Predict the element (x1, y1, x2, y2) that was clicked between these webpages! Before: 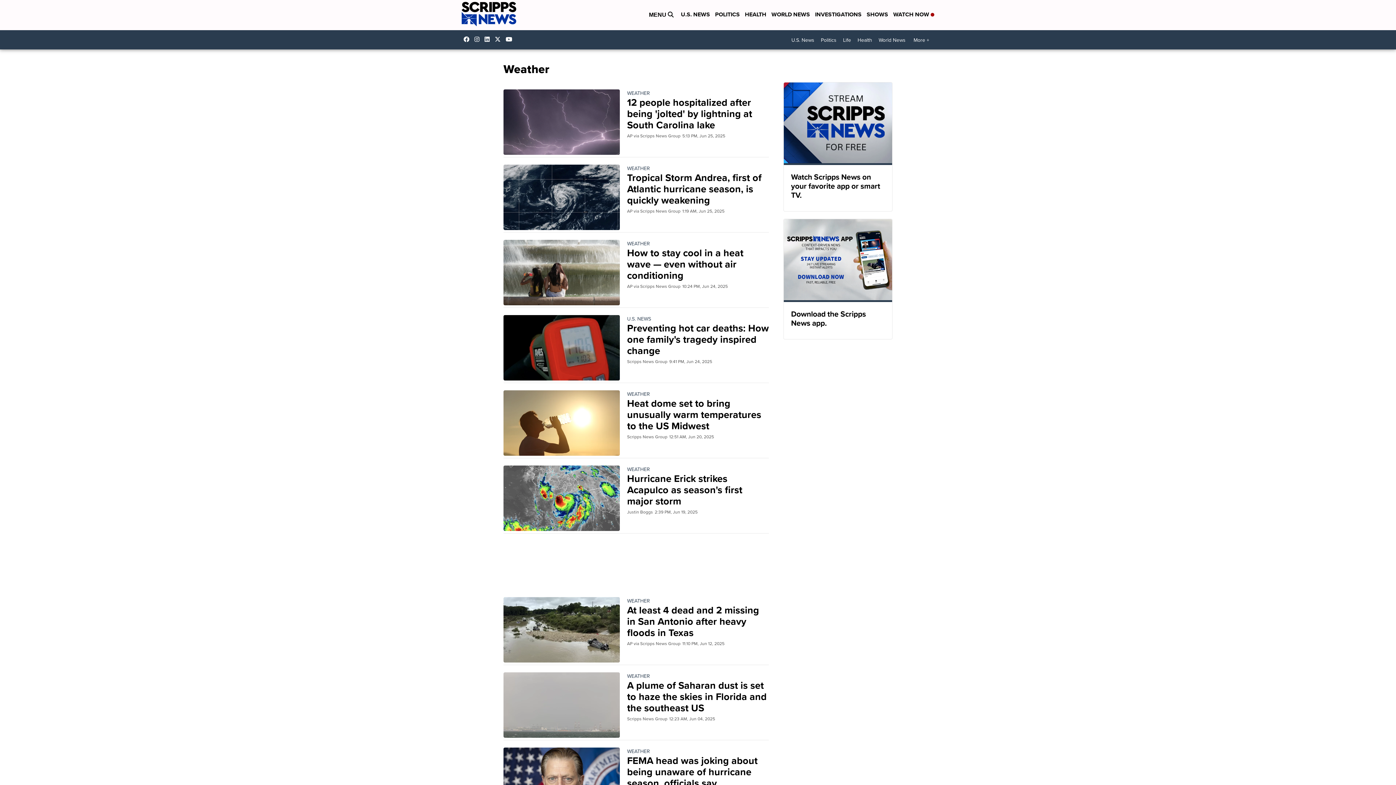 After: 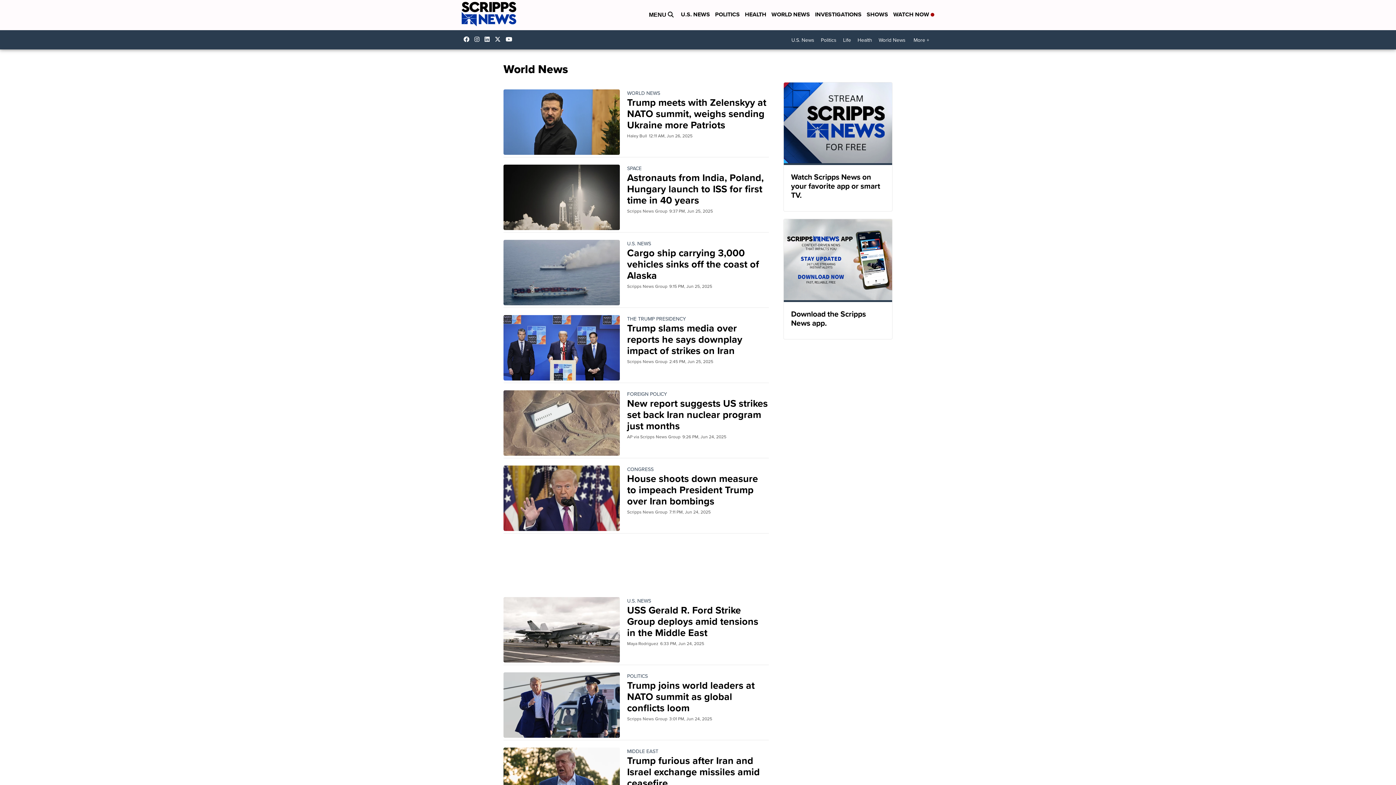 Action: bbox: (875, 33, 909, 46) label: World News